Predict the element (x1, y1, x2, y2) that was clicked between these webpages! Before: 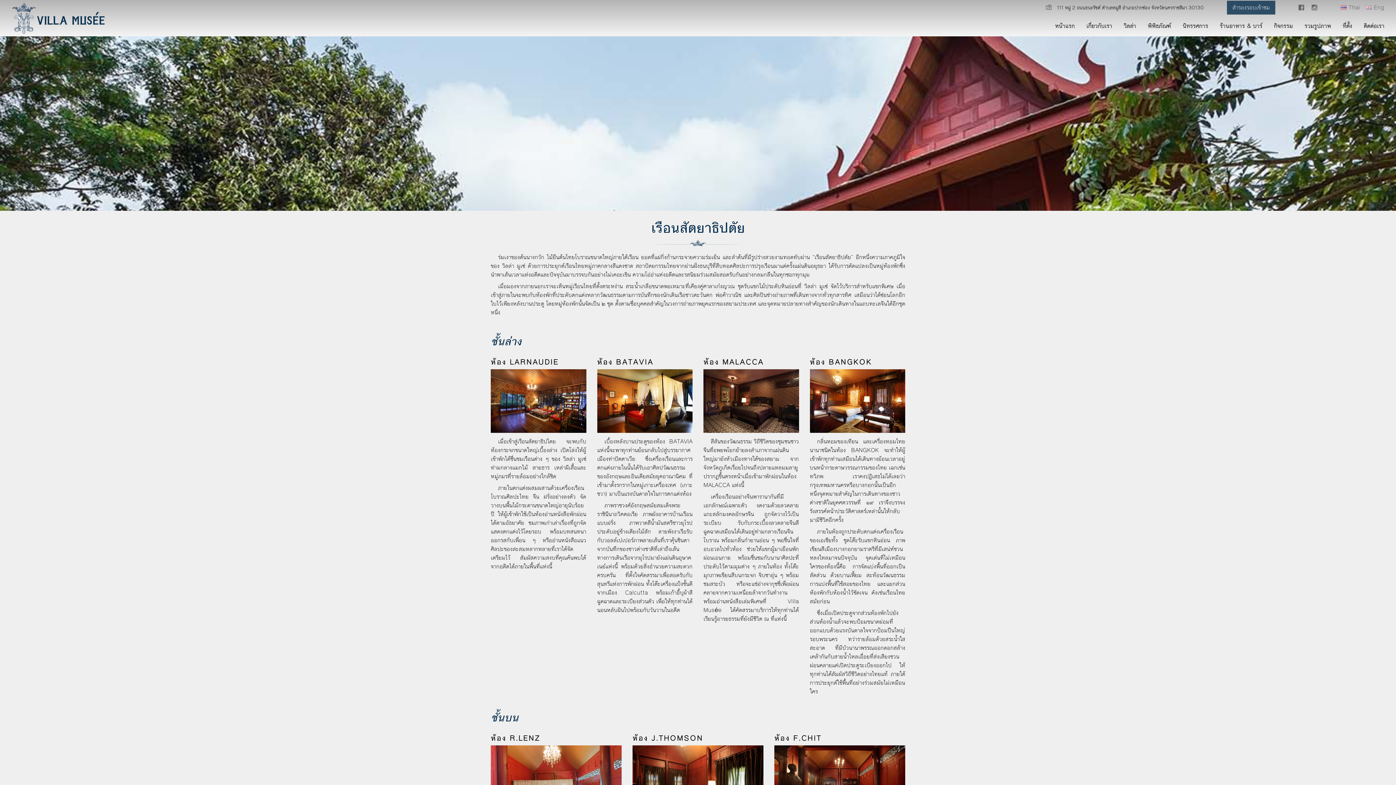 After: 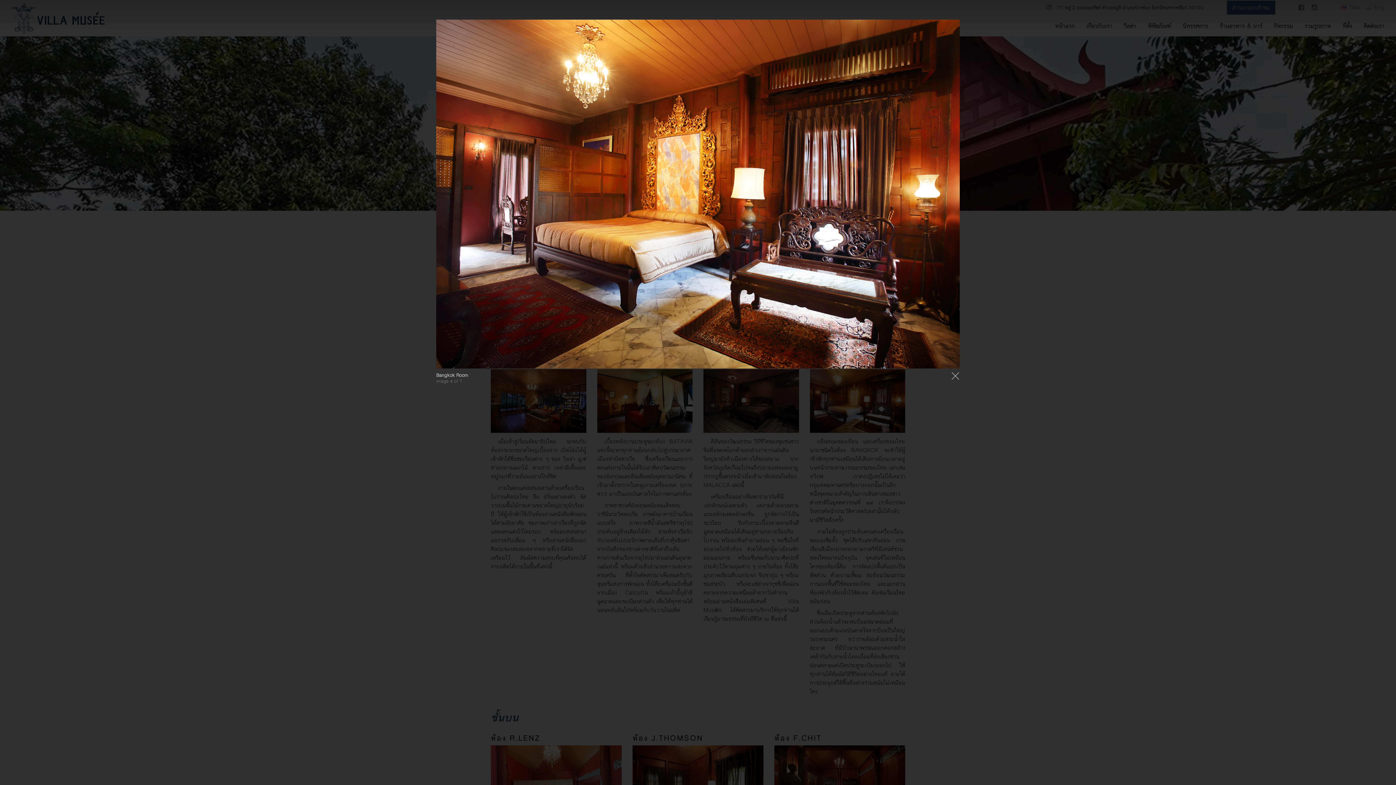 Action: bbox: (810, 398, 905, 407)